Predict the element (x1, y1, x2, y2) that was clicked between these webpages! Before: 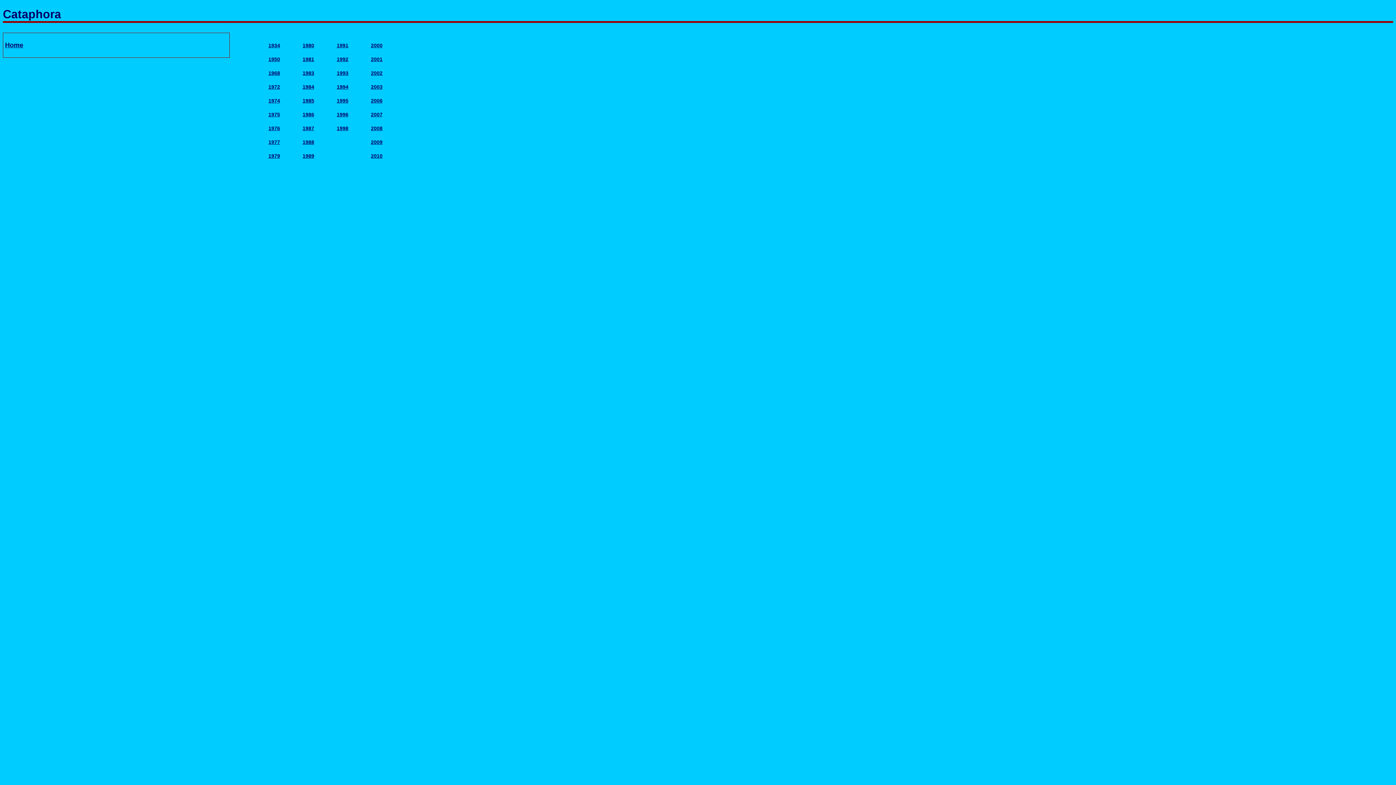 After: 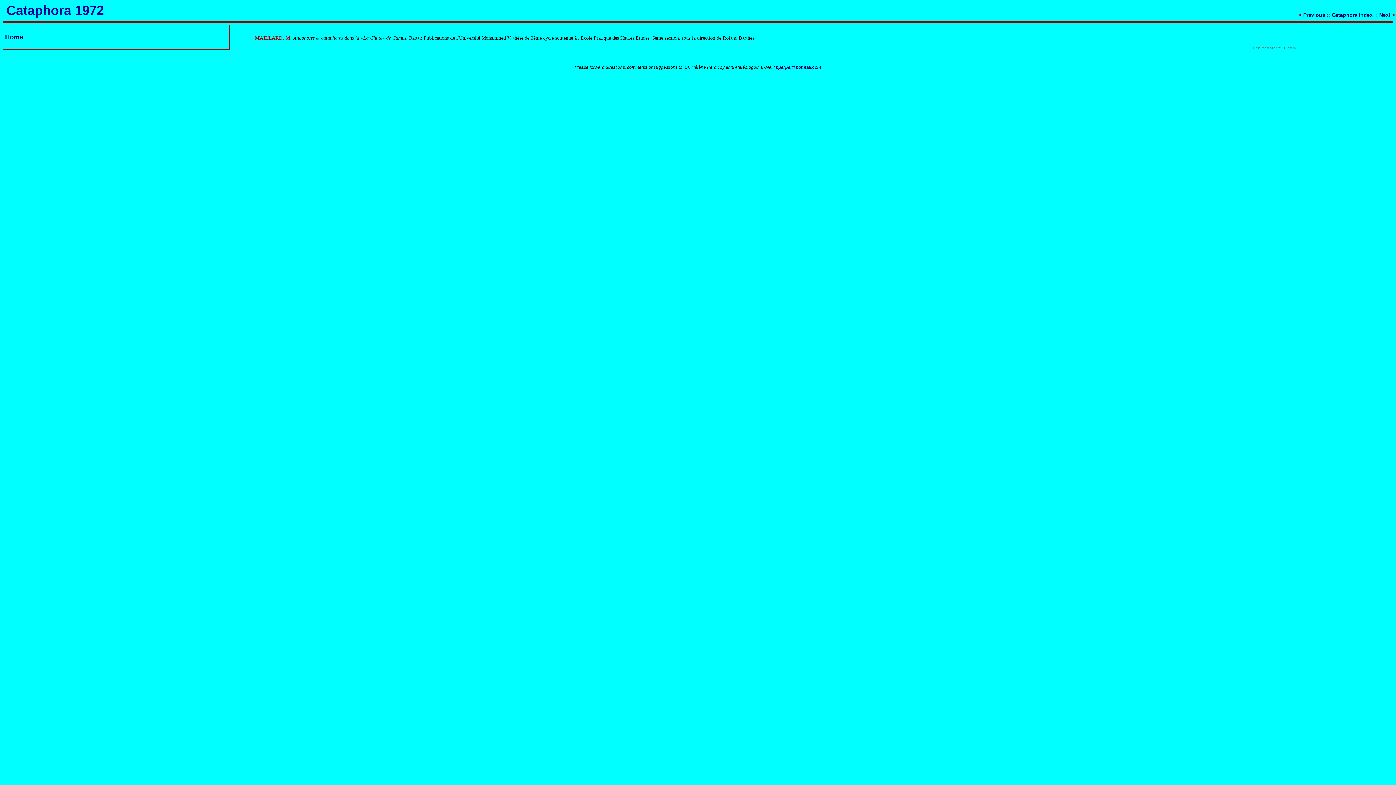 Action: label: 1972 bbox: (268, 83, 280, 89)